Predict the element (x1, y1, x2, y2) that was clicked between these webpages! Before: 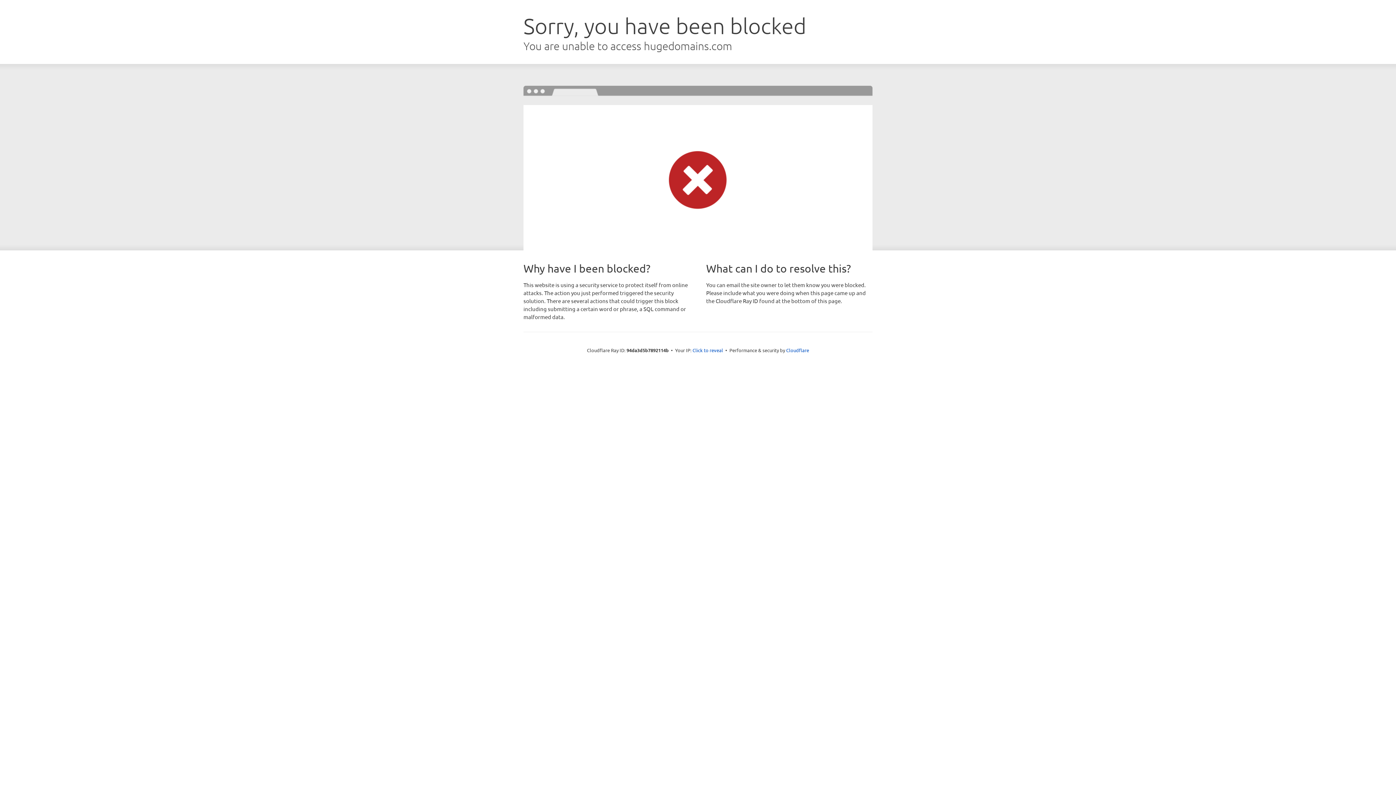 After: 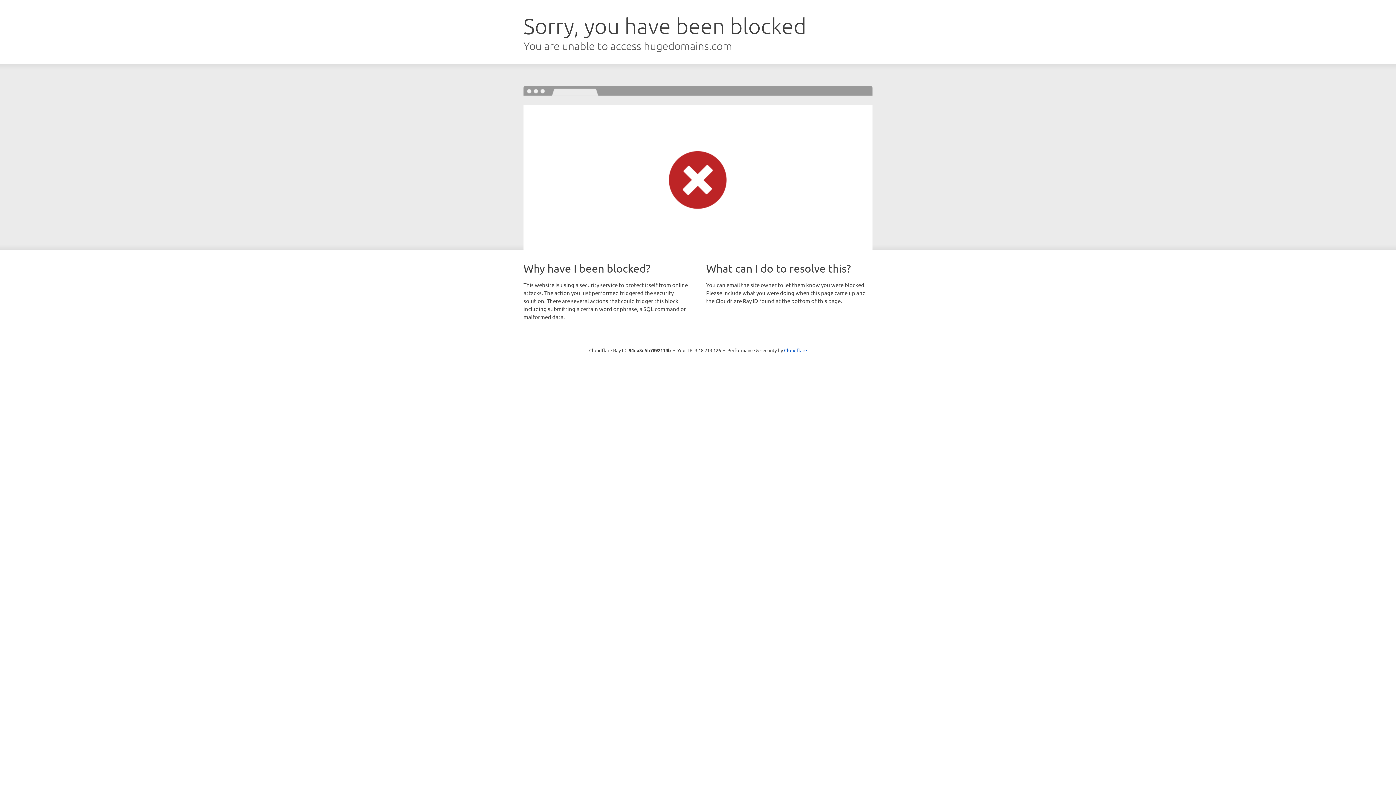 Action: label: Click to reveal bbox: (692, 346, 723, 353)